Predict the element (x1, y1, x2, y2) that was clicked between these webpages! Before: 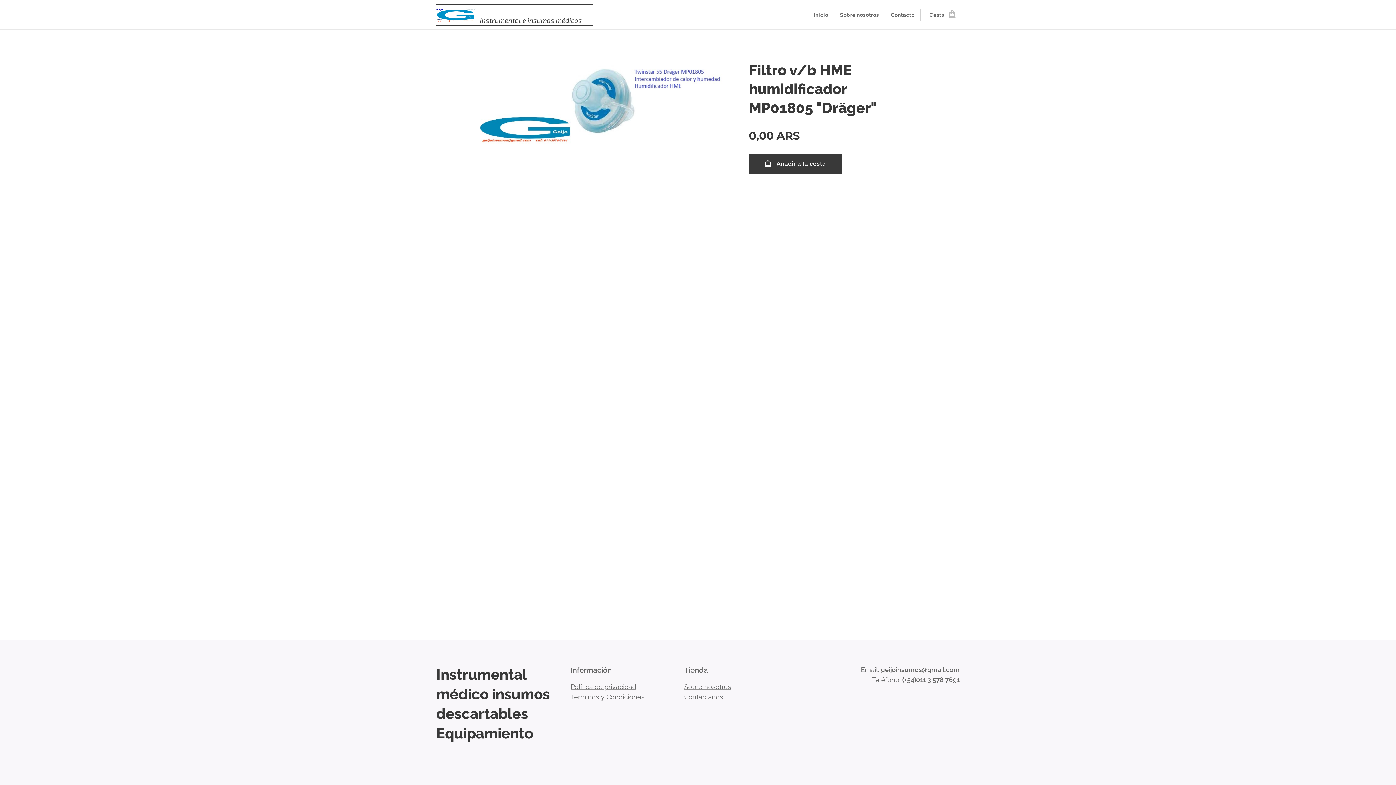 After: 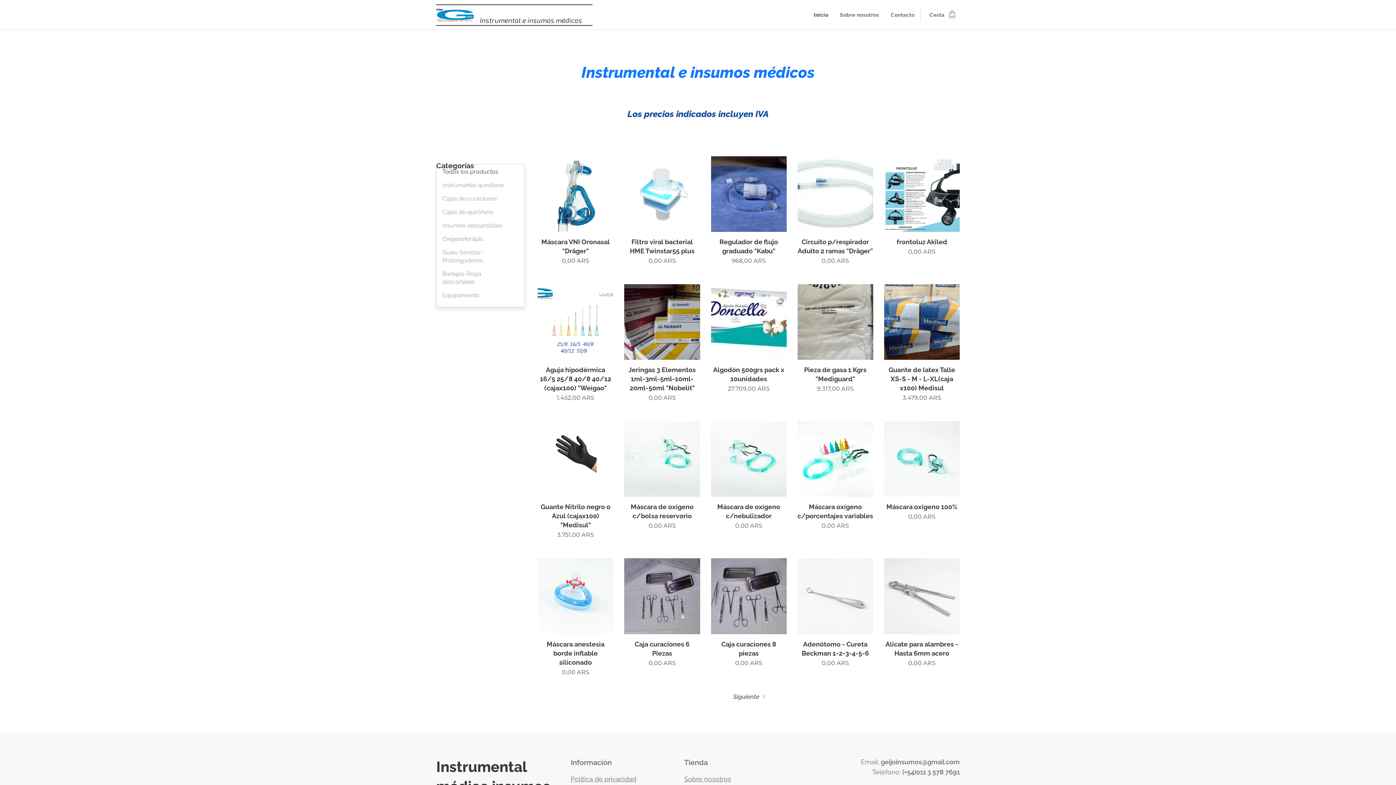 Action: bbox: (436, 4, 592, 24) label: 	
 Instrumental e insumos médicos   011-3578-7691